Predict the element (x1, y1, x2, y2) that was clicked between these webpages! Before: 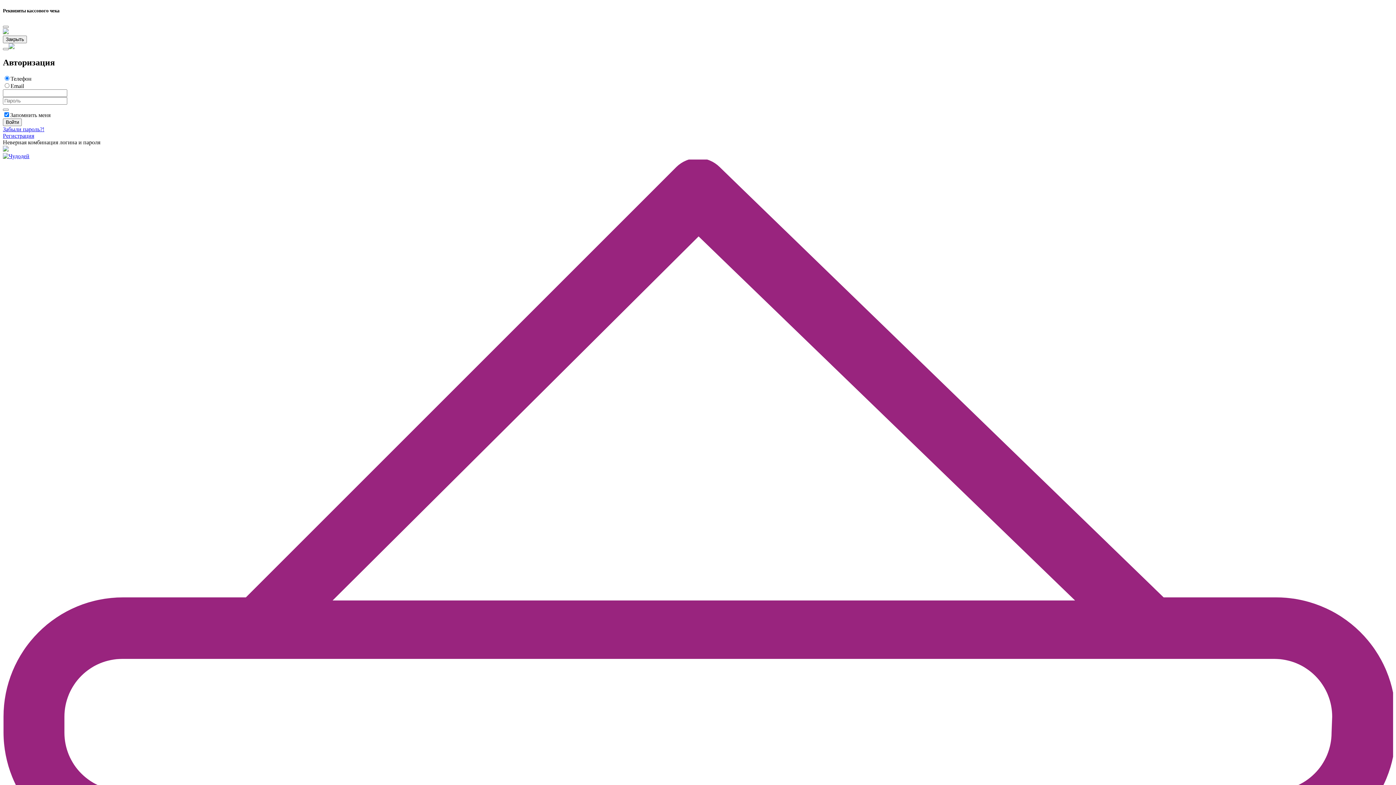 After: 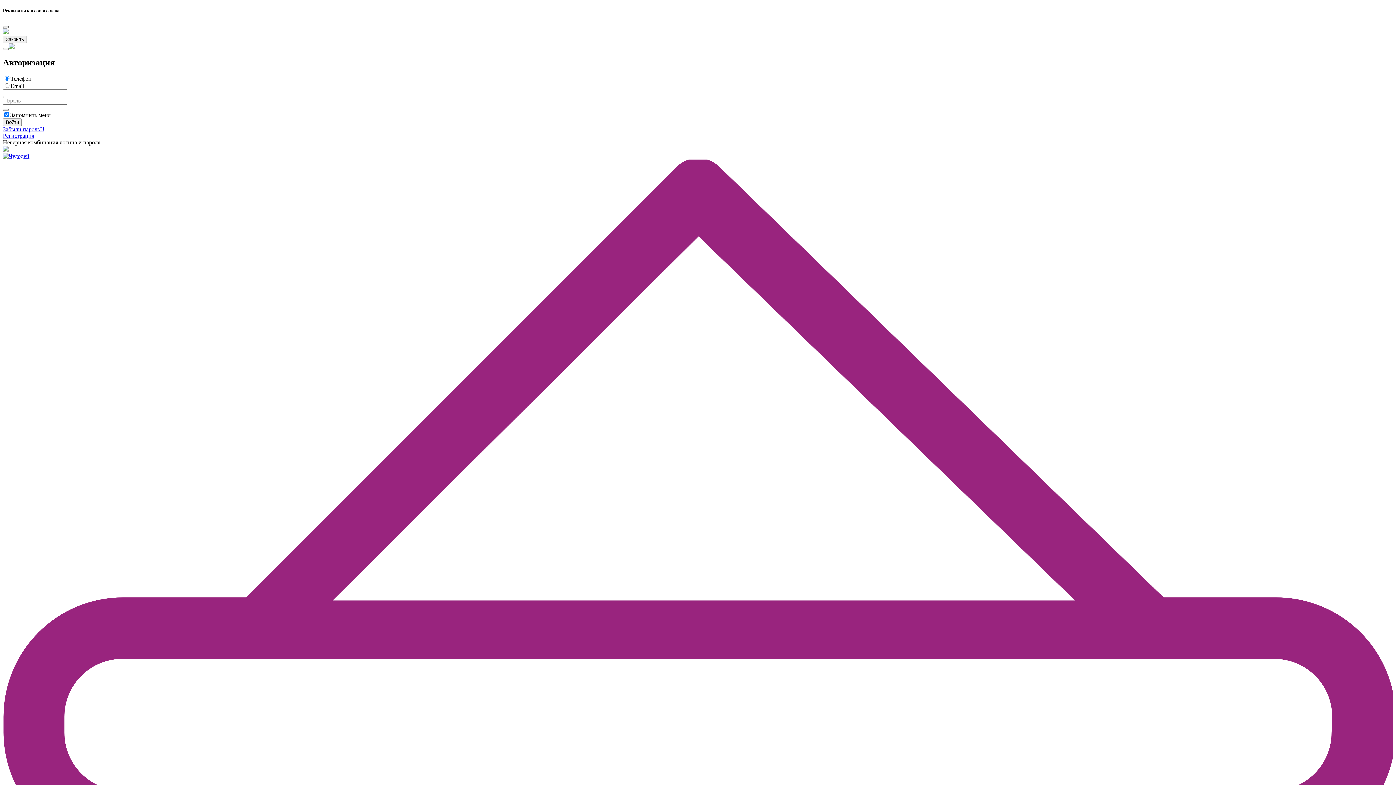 Action: bbox: (2, 25, 8, 28) label: Закрыть